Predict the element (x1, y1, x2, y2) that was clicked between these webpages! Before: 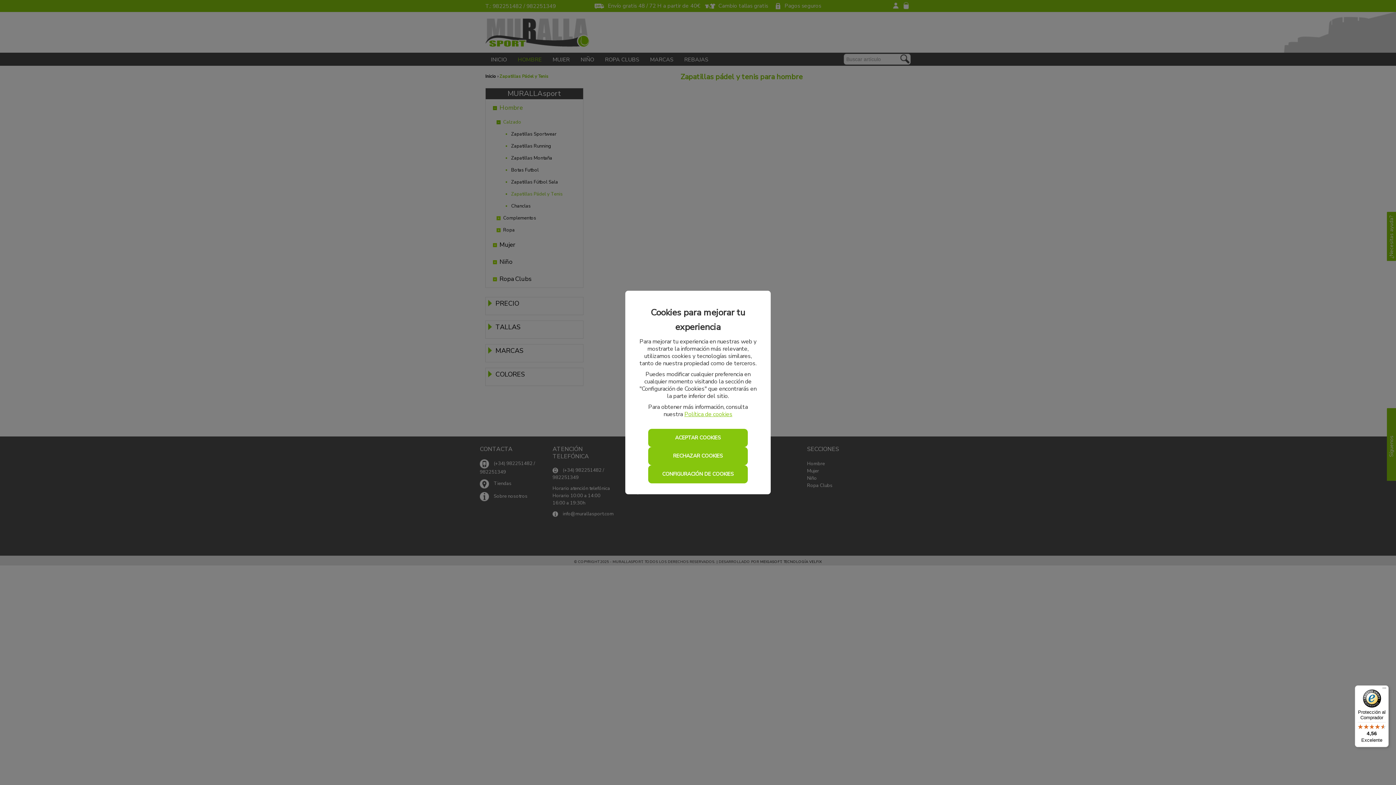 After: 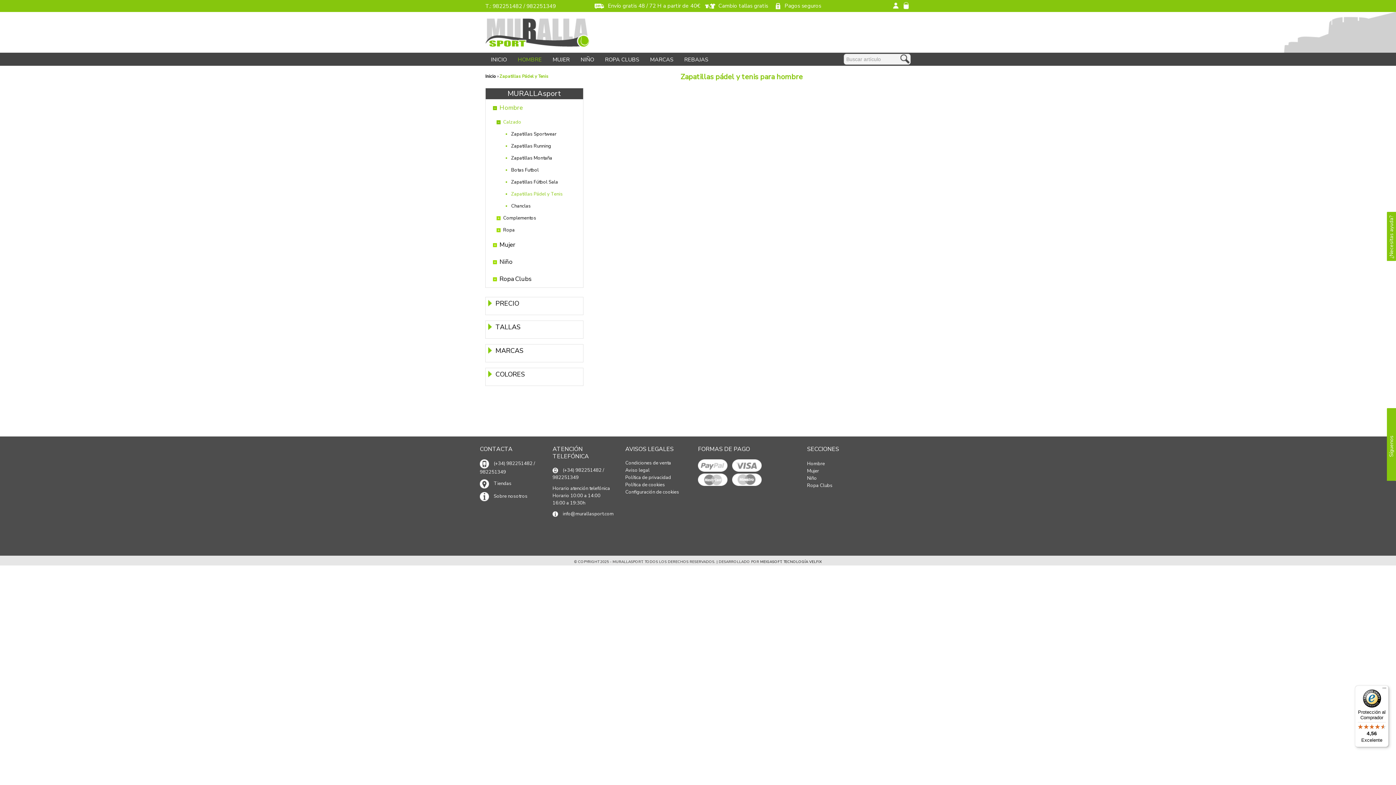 Action: bbox: (648, 447, 747, 465) label: RECHAZAR COOKIES